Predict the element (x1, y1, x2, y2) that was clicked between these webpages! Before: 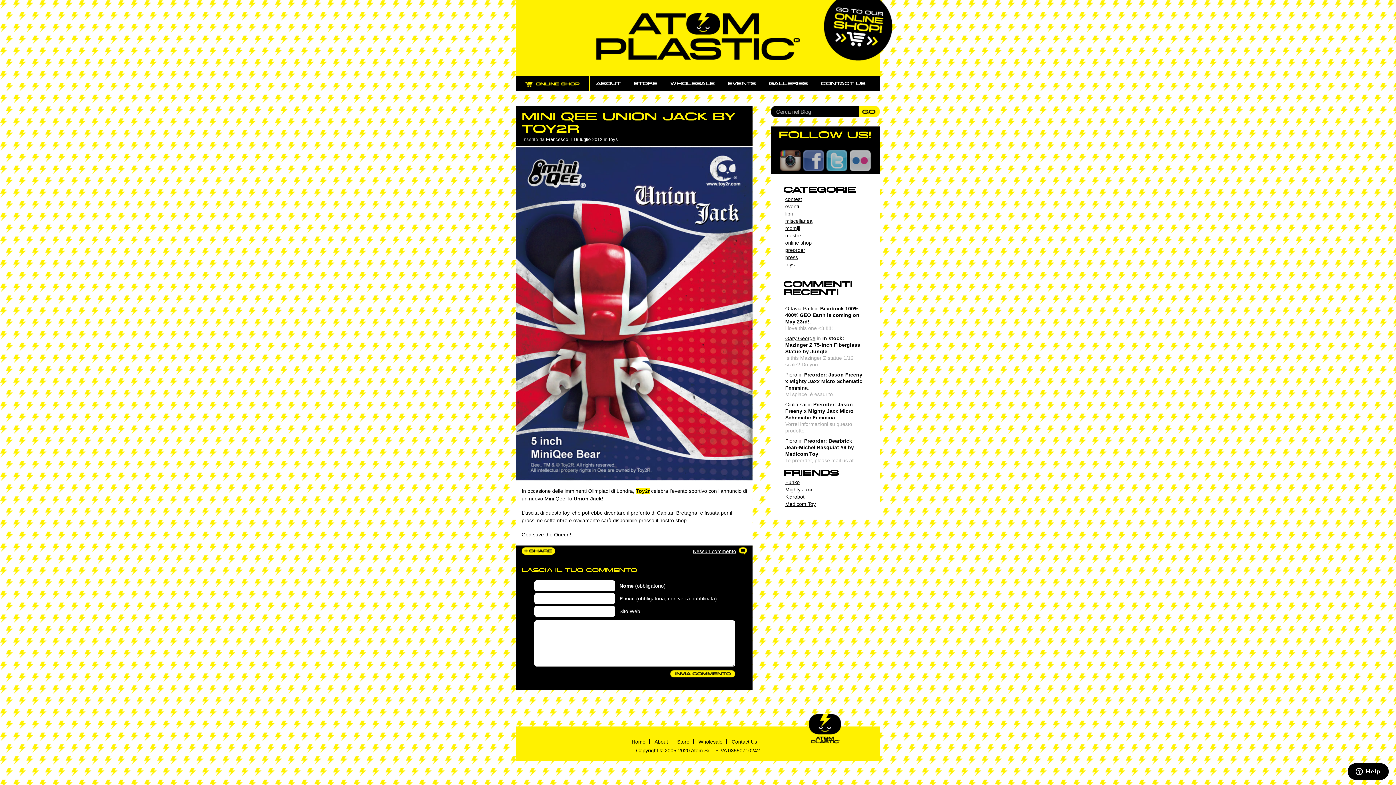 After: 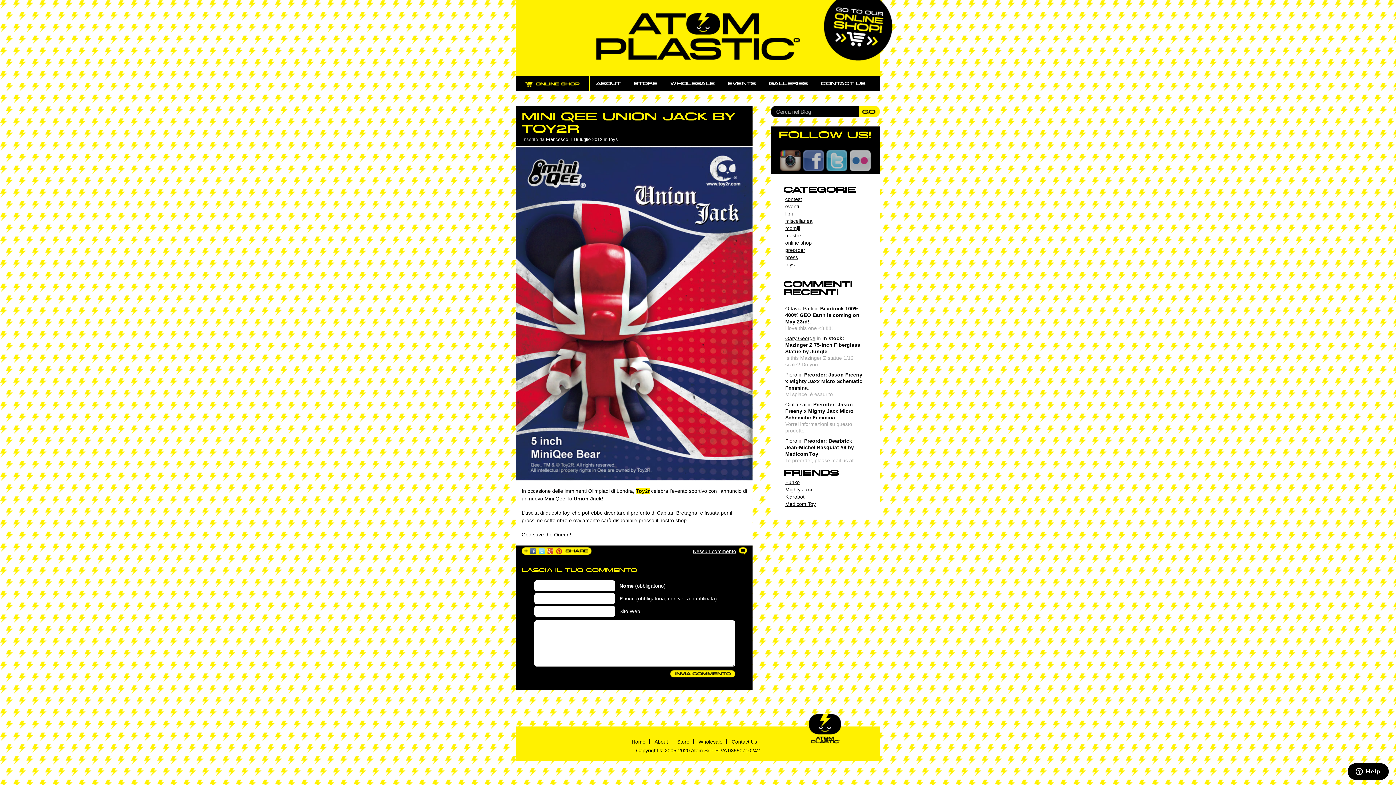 Action: bbox: (528, 547, 555, 554)